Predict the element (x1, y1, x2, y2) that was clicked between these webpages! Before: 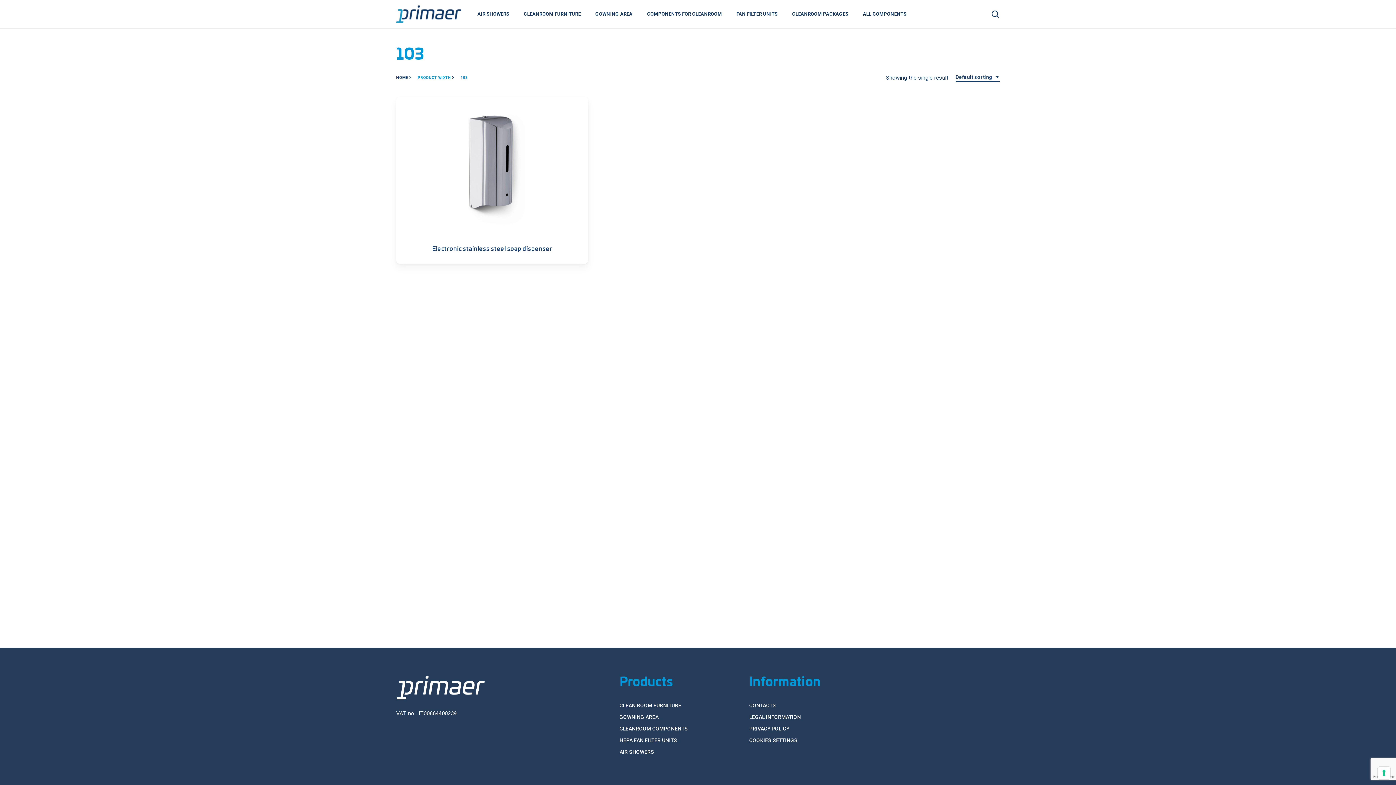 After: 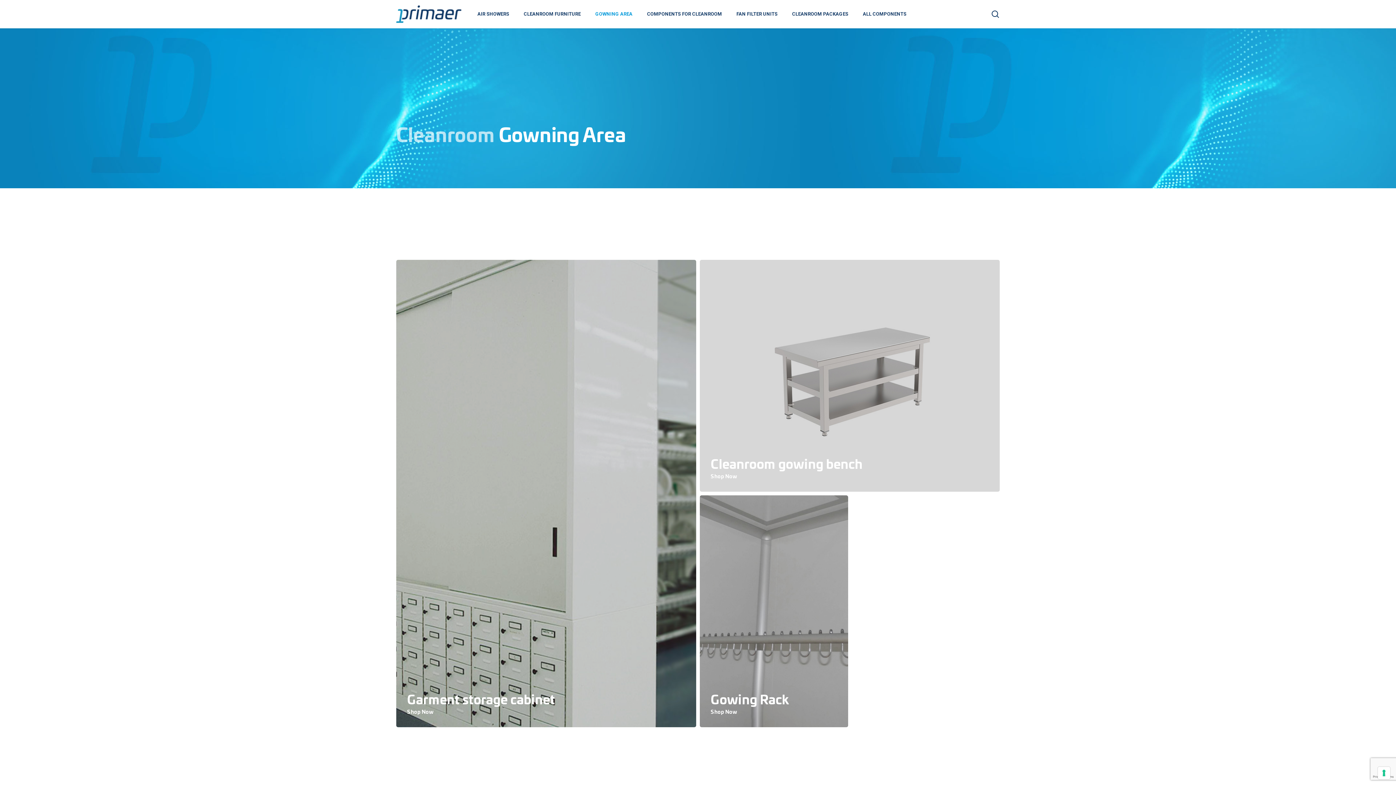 Action: label: GOWNING AREA bbox: (619, 714, 658, 720)